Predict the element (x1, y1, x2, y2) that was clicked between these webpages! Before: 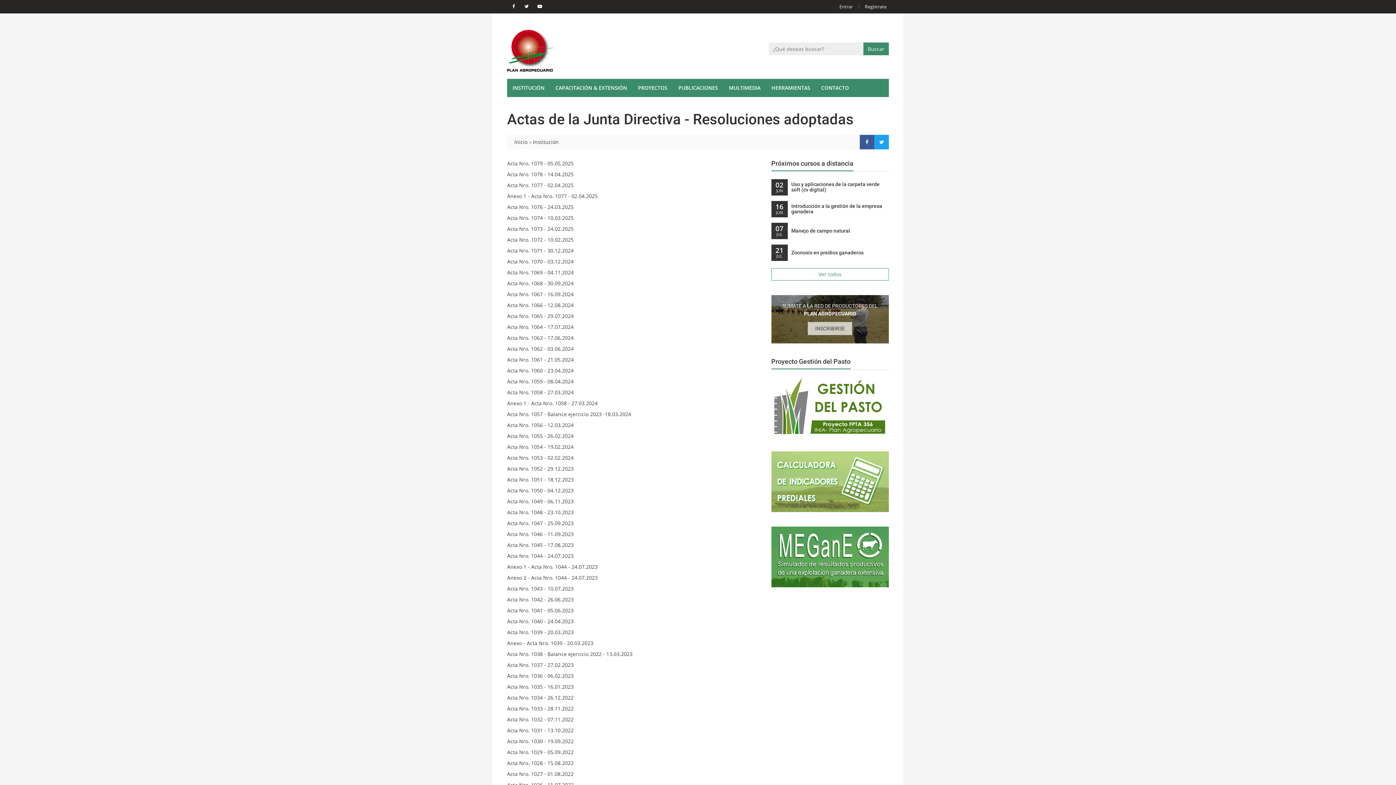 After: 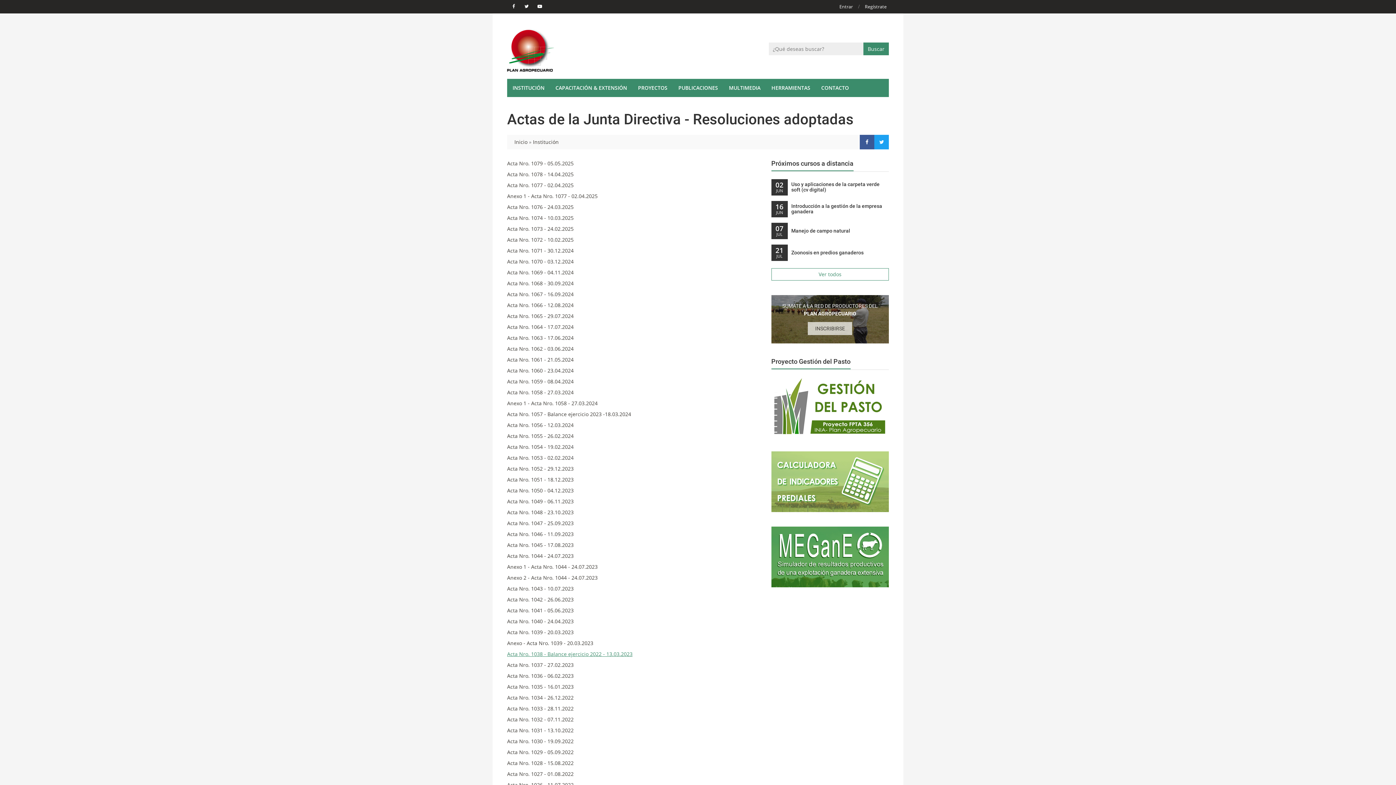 Action: bbox: (507, 650, 632, 657) label: Acta Nro. 1038 - Balance ejercicio 2022 - 13.03.2023